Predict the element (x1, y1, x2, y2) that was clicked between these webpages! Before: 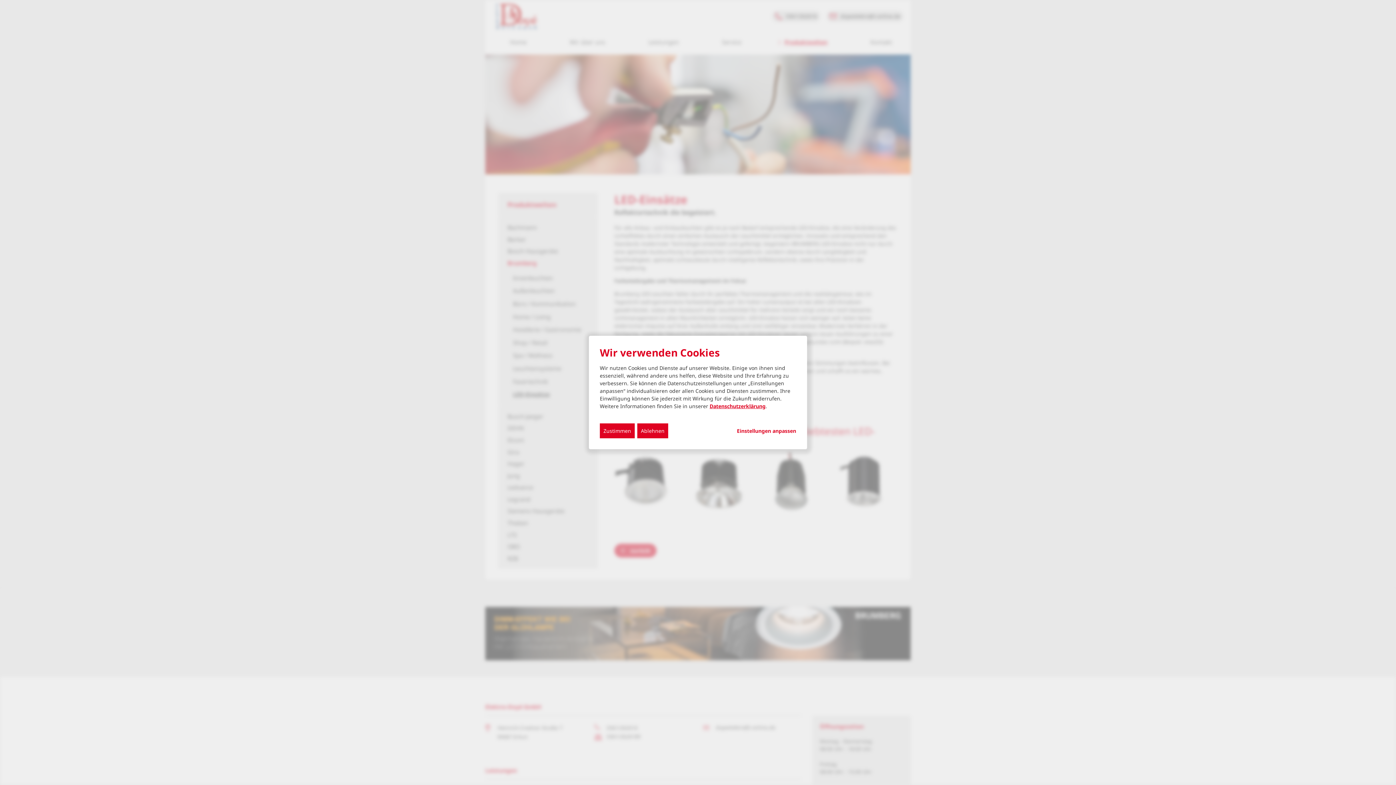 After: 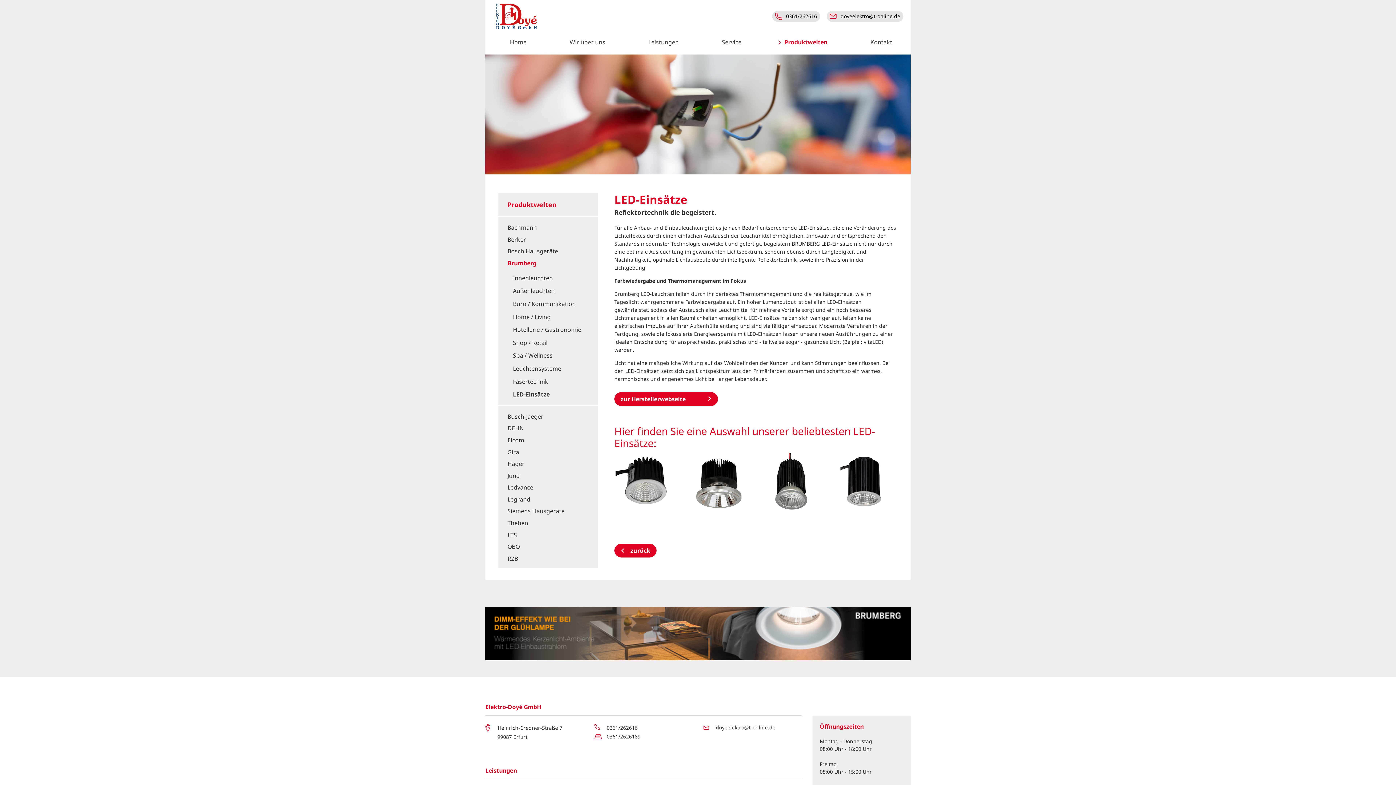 Action: label: Zustimmen bbox: (600, 423, 634, 438)